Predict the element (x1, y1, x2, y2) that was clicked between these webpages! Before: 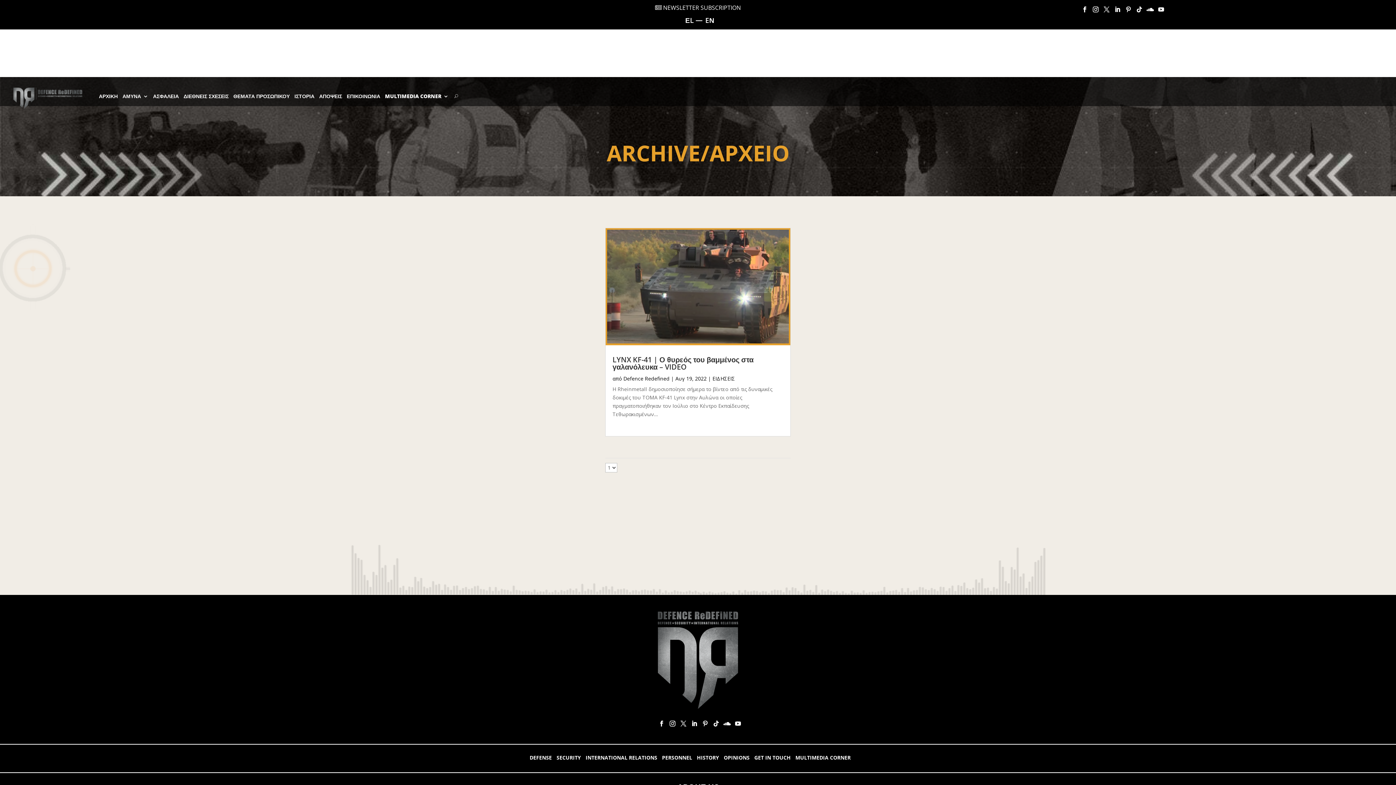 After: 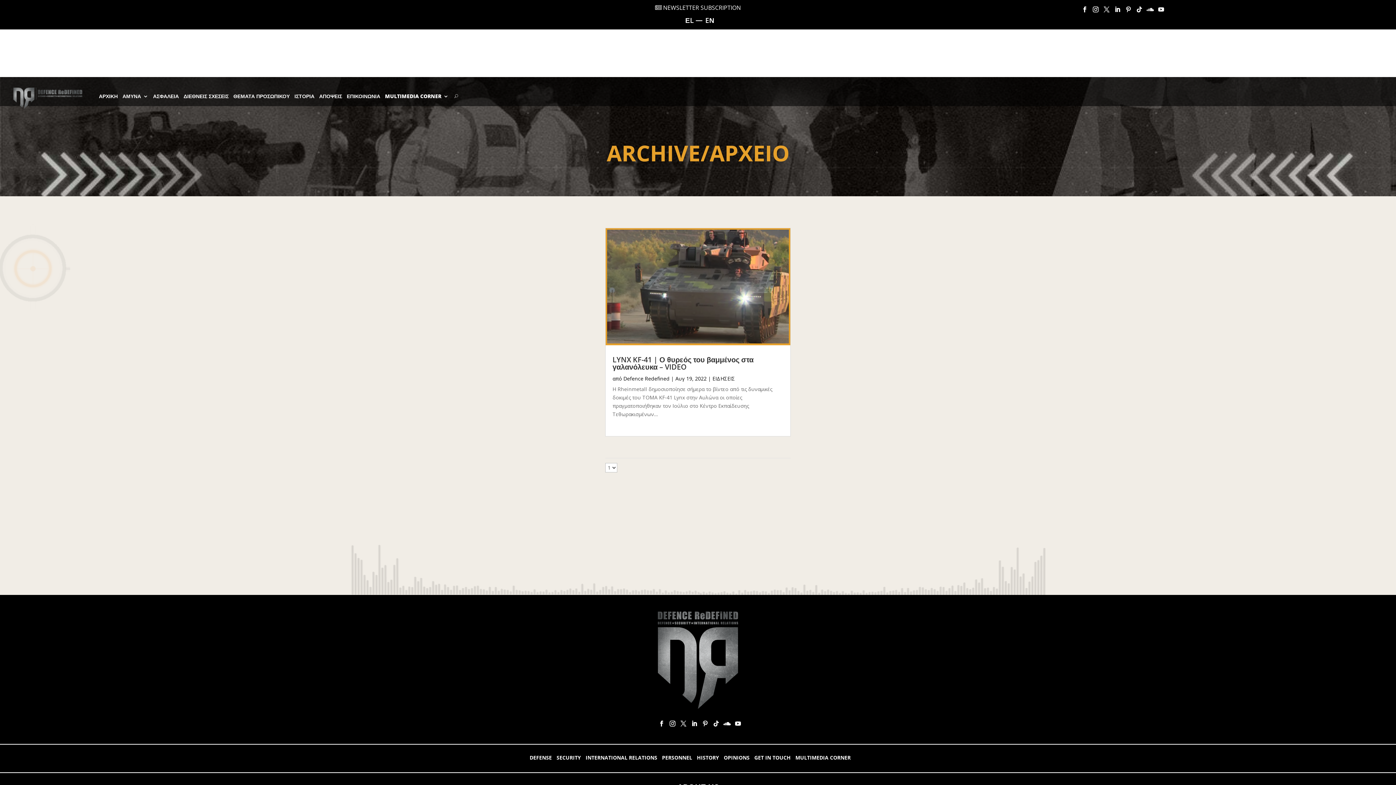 Action: bbox: (1144, 3, 1152, 17)